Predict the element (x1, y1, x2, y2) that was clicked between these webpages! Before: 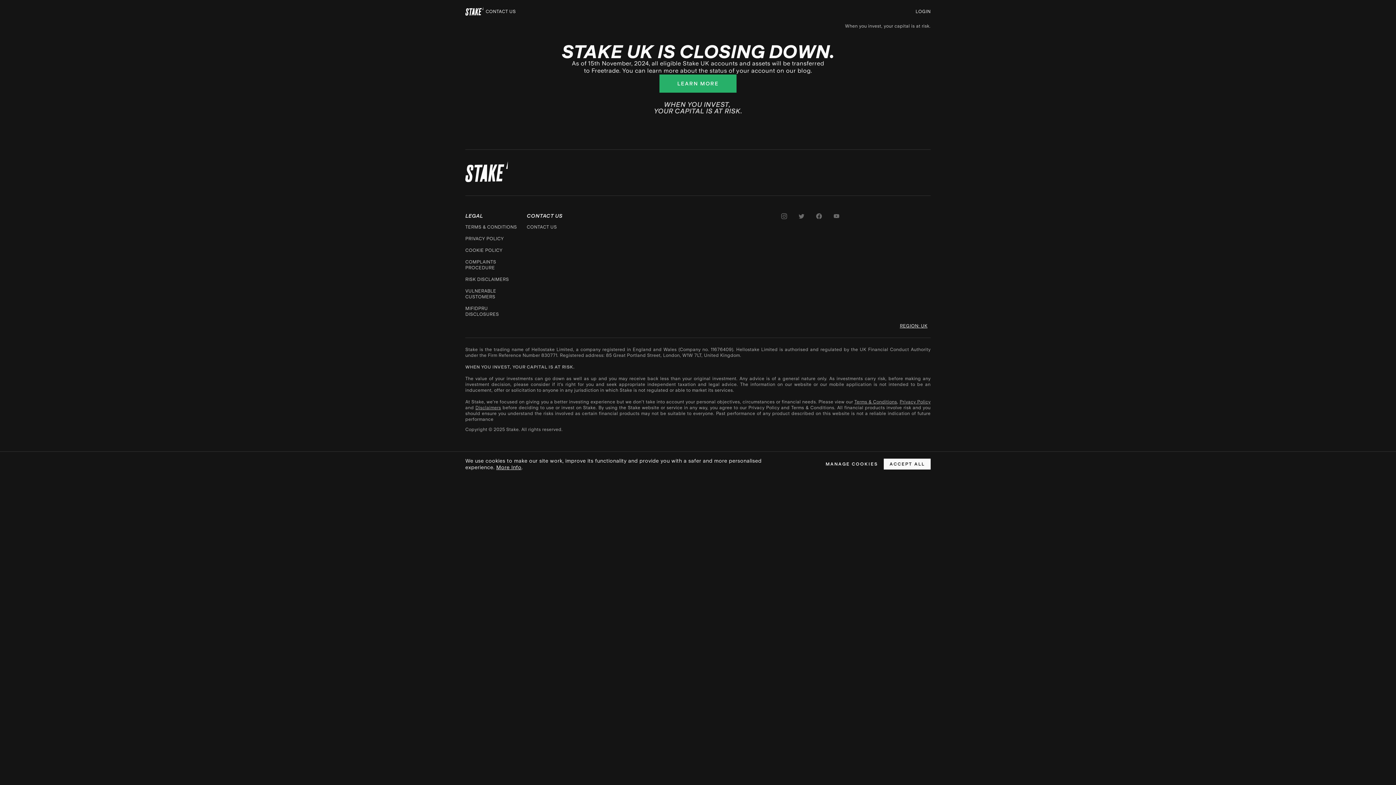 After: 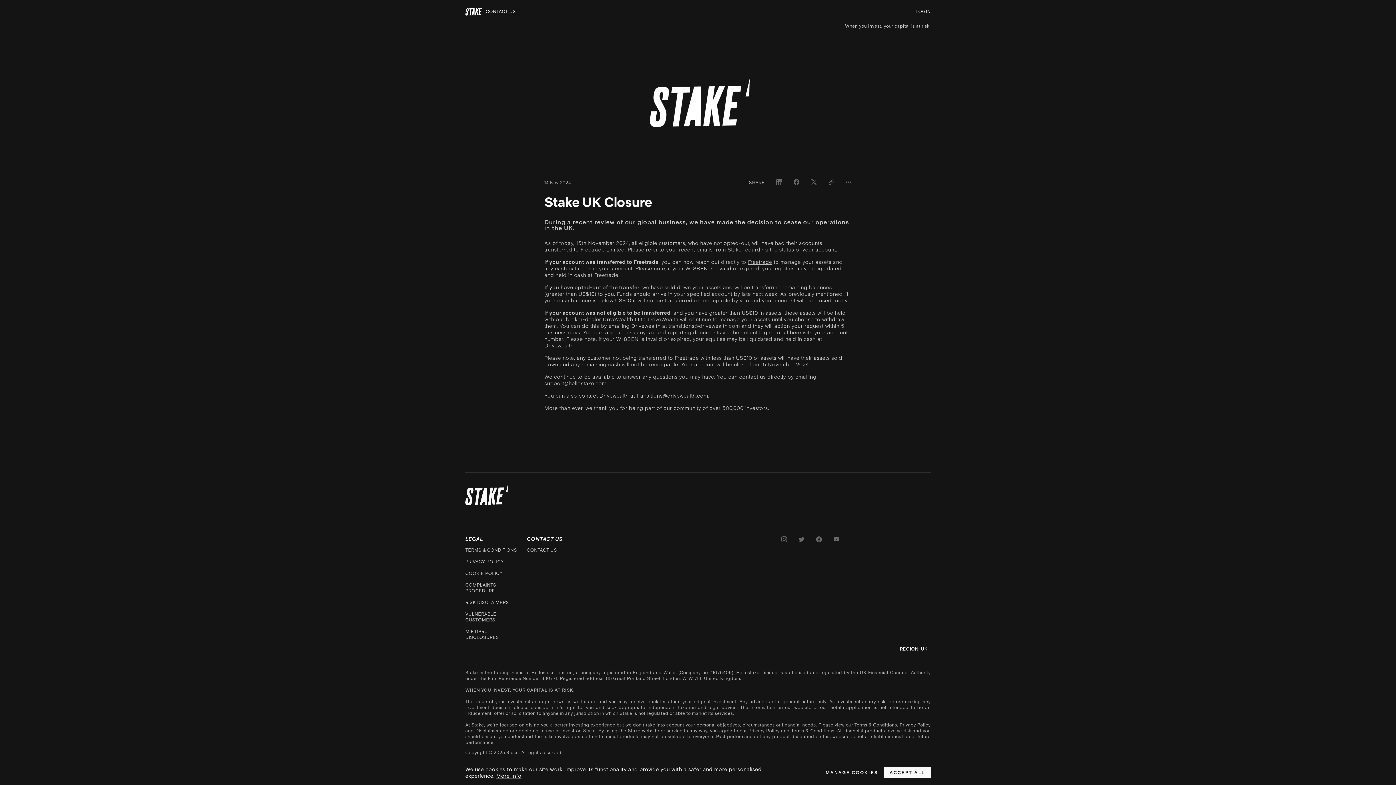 Action: label: LEARN MORE bbox: (659, 74, 736, 92)